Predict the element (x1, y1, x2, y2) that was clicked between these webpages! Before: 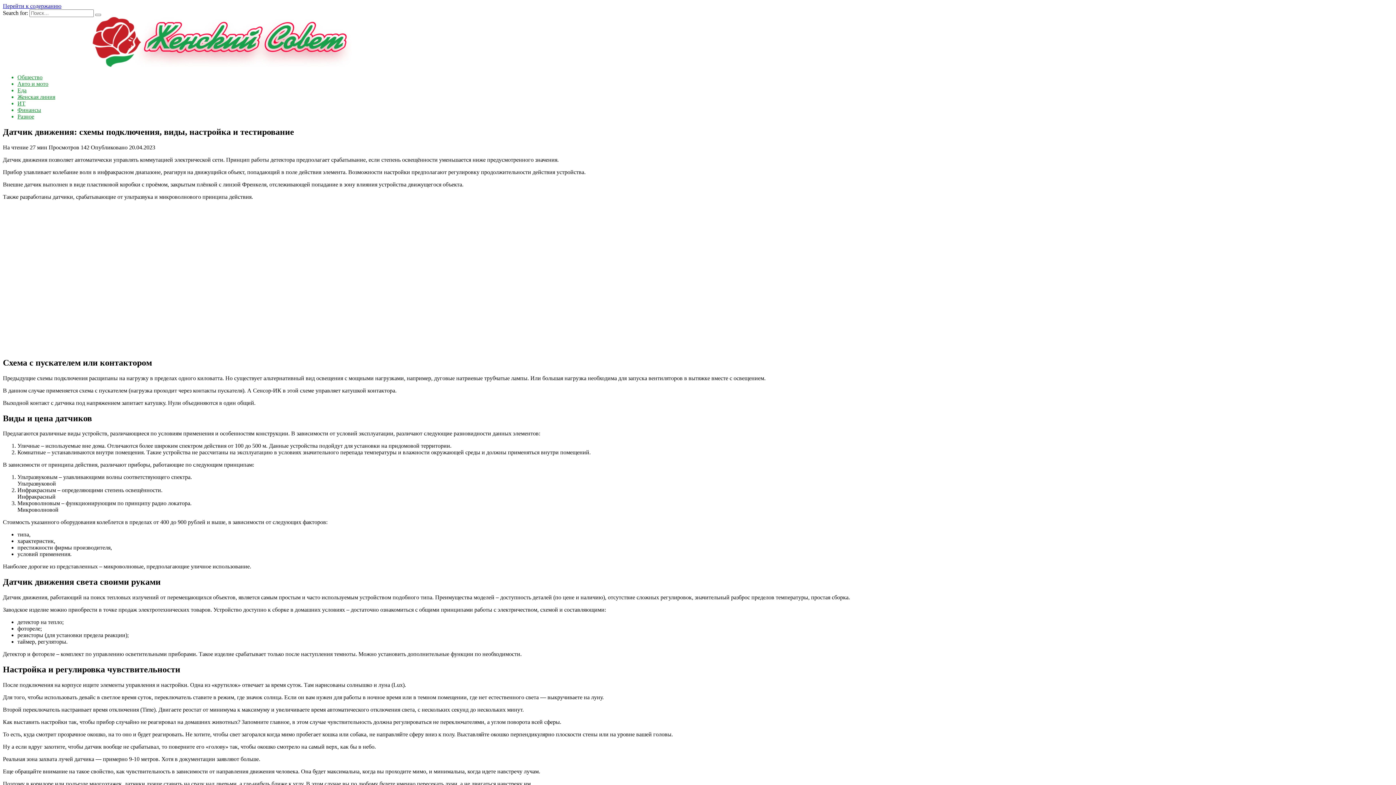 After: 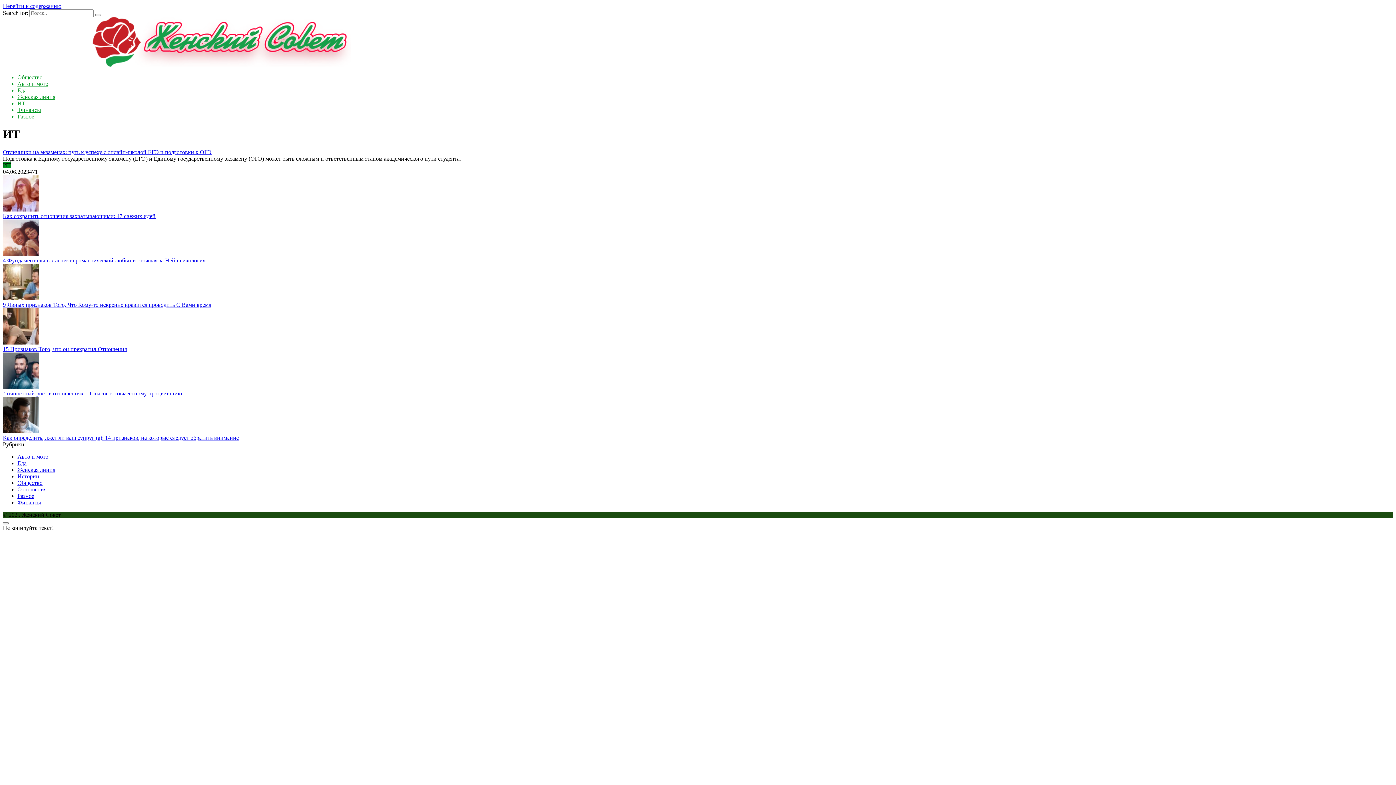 Action: bbox: (17, 100, 25, 106) label: ИТ